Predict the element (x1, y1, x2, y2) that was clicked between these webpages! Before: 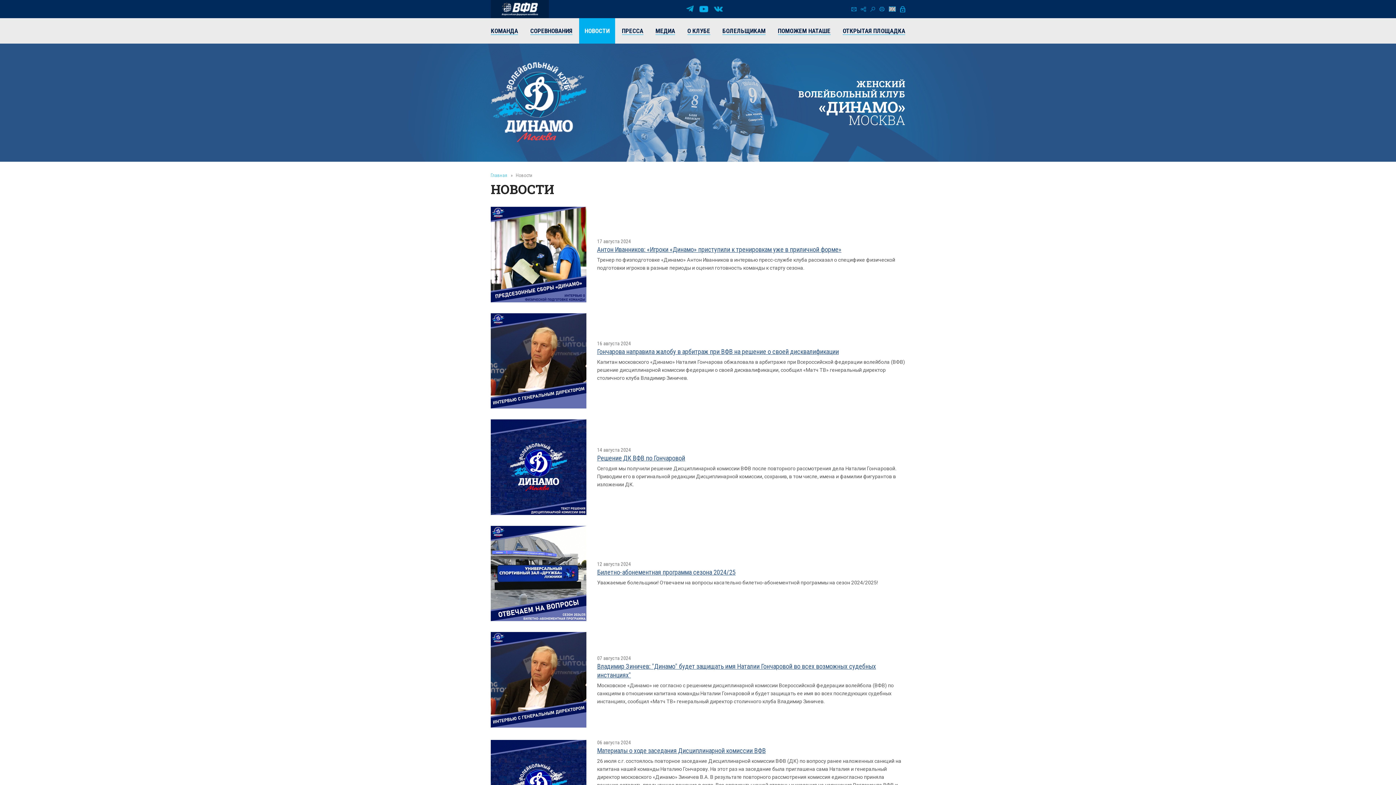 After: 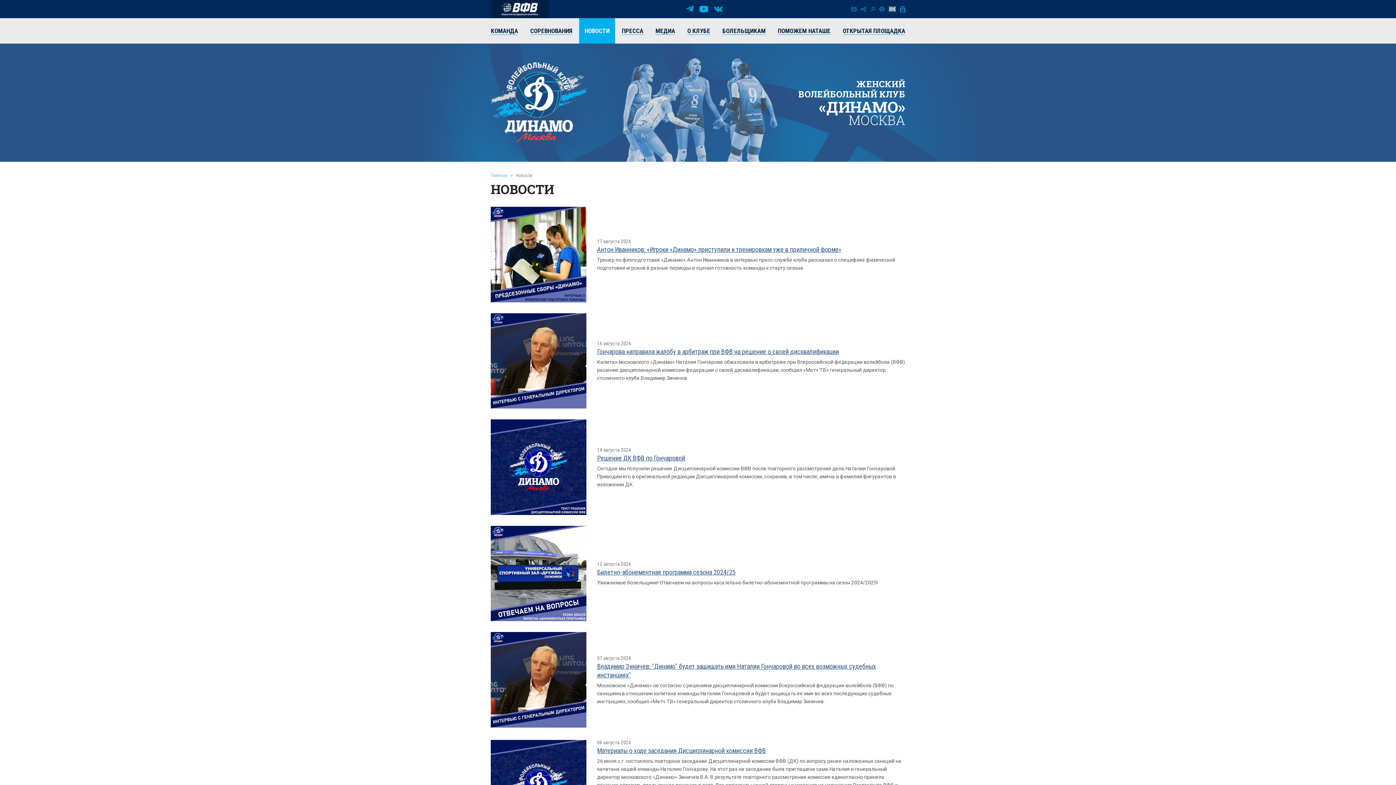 Action: bbox: (490, 419, 586, 515)